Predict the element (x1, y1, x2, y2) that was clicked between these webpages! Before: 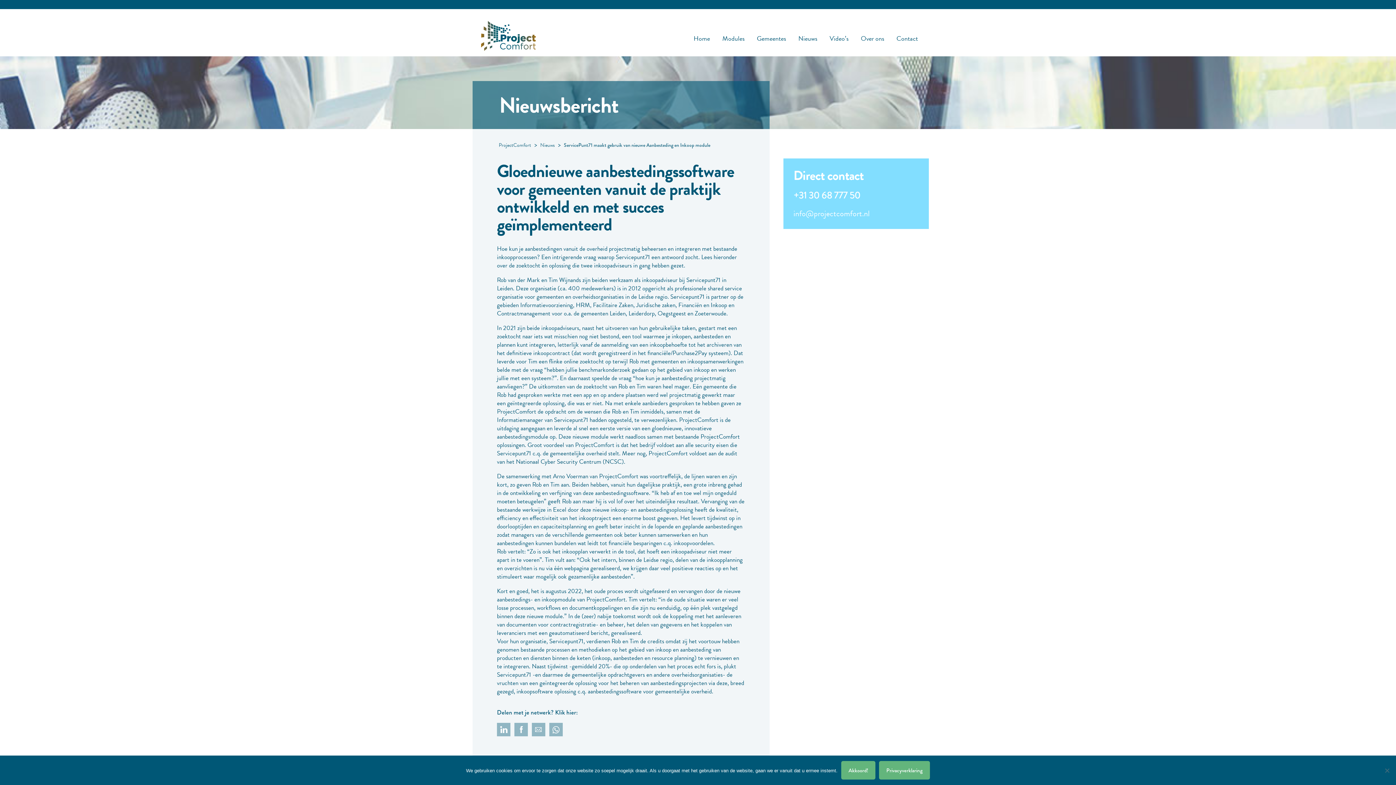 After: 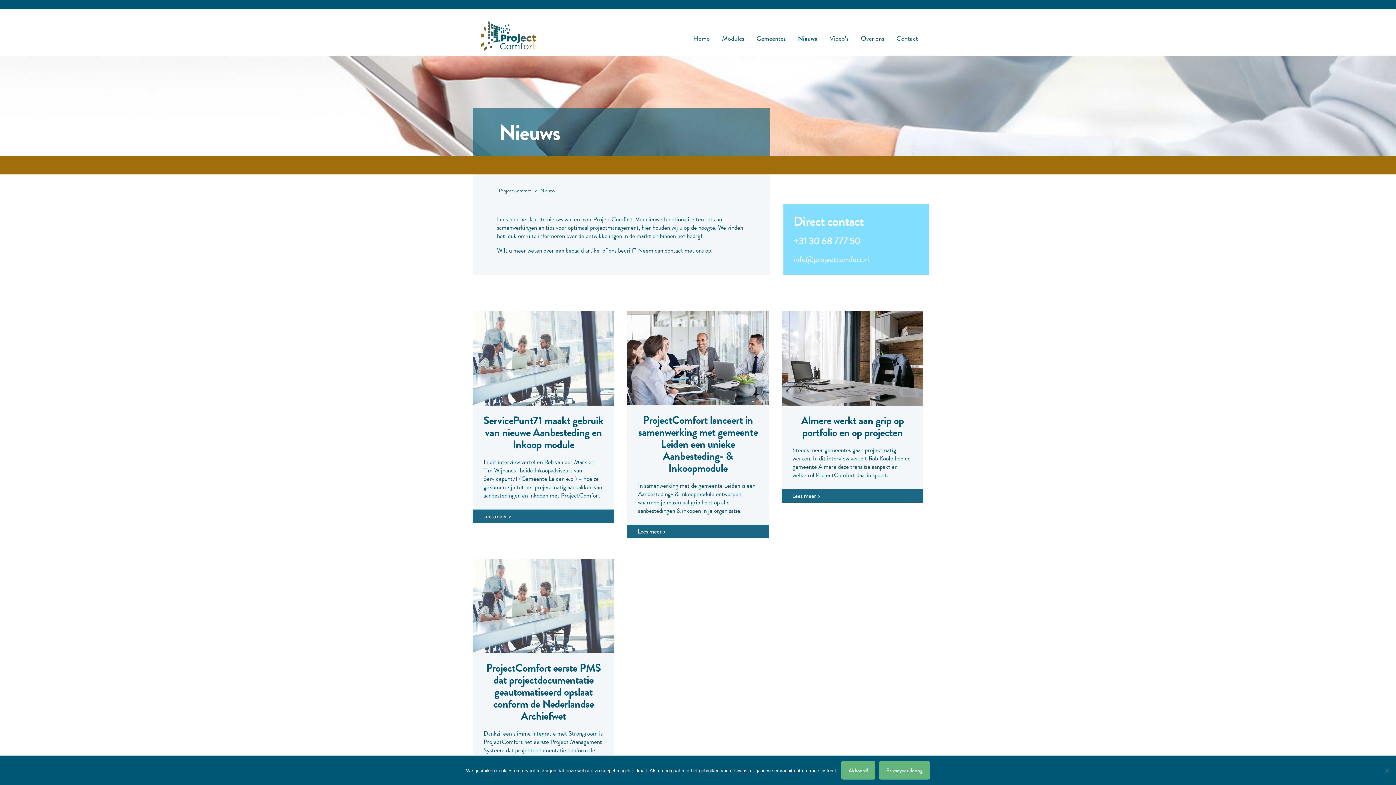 Action: label: Nieuws bbox: (538, 141, 556, 149)